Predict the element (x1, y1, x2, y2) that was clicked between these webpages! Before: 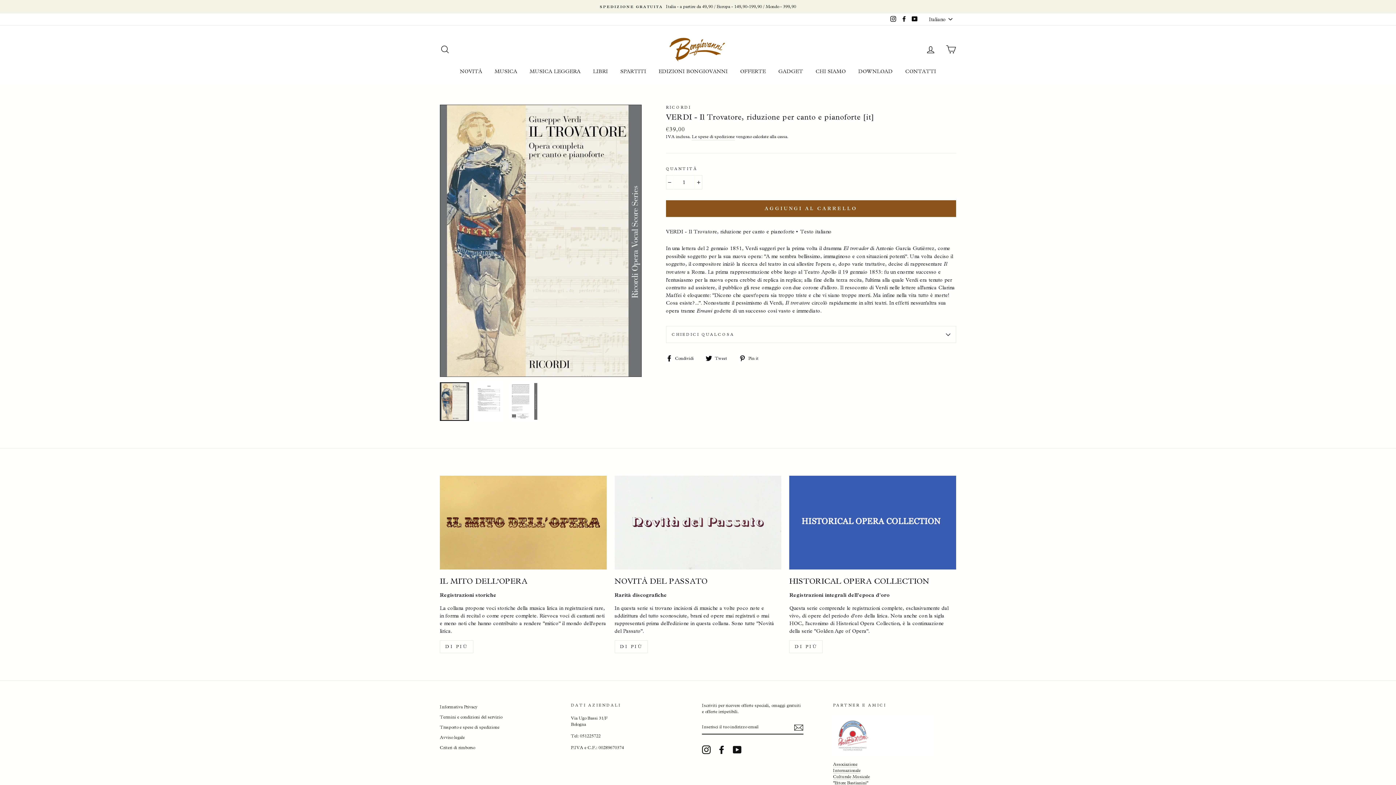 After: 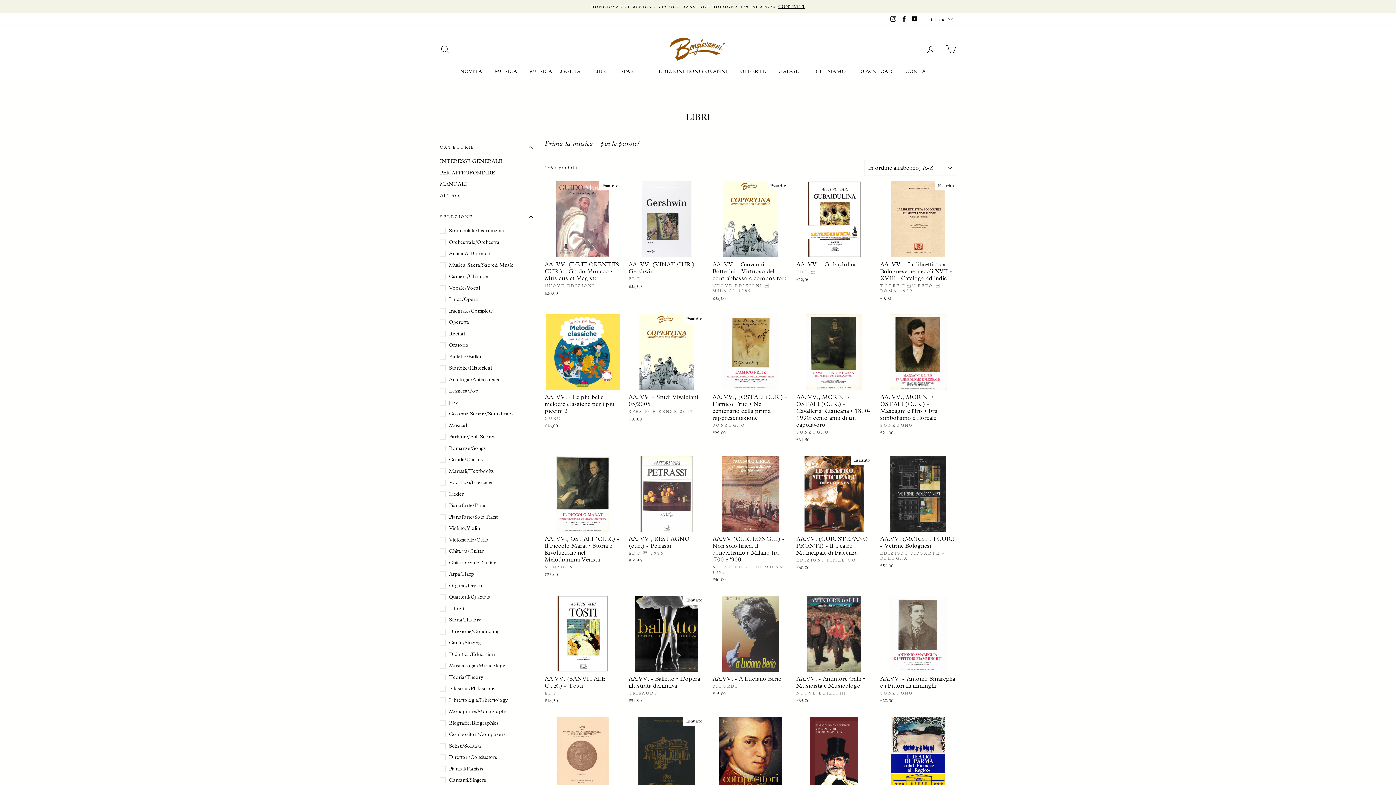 Action: bbox: (587, 66, 613, 77) label: LIBRI